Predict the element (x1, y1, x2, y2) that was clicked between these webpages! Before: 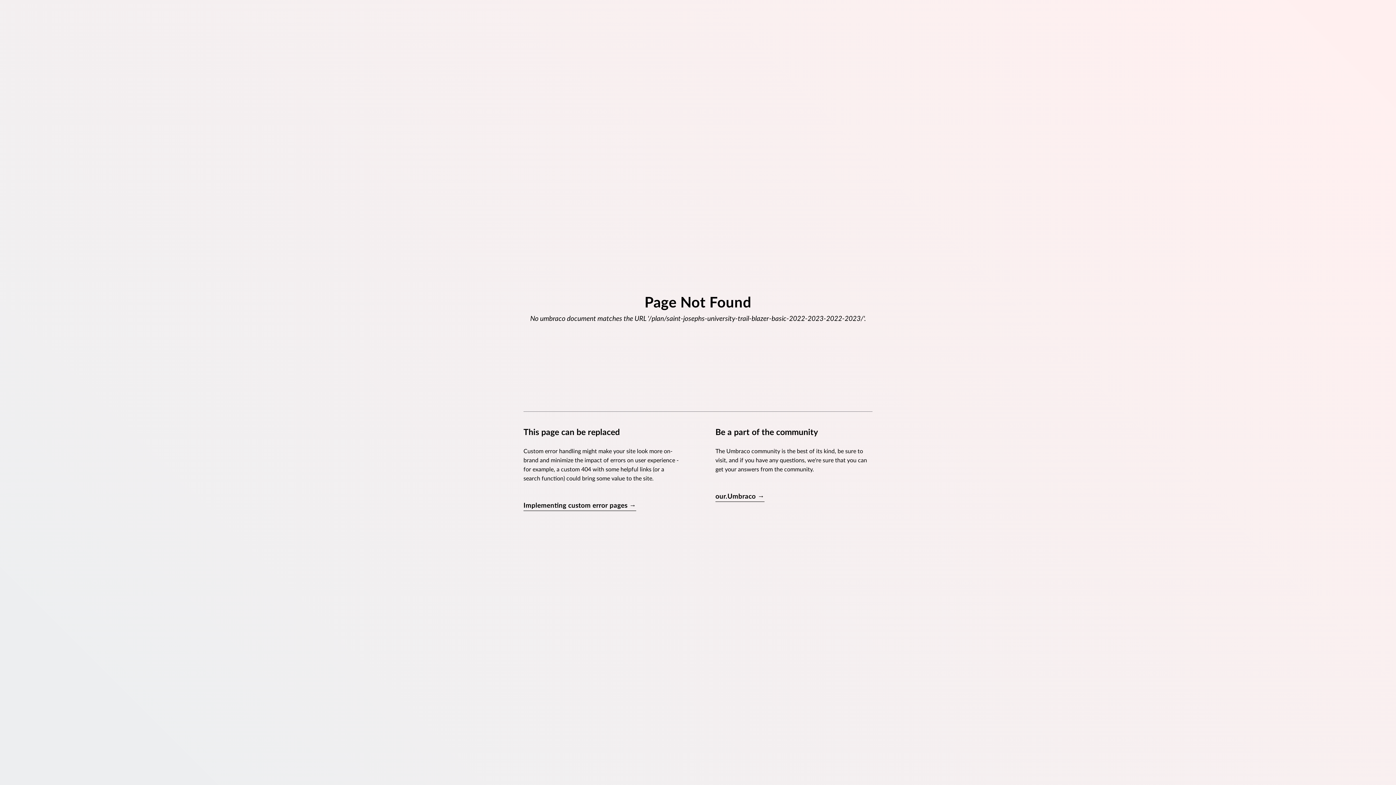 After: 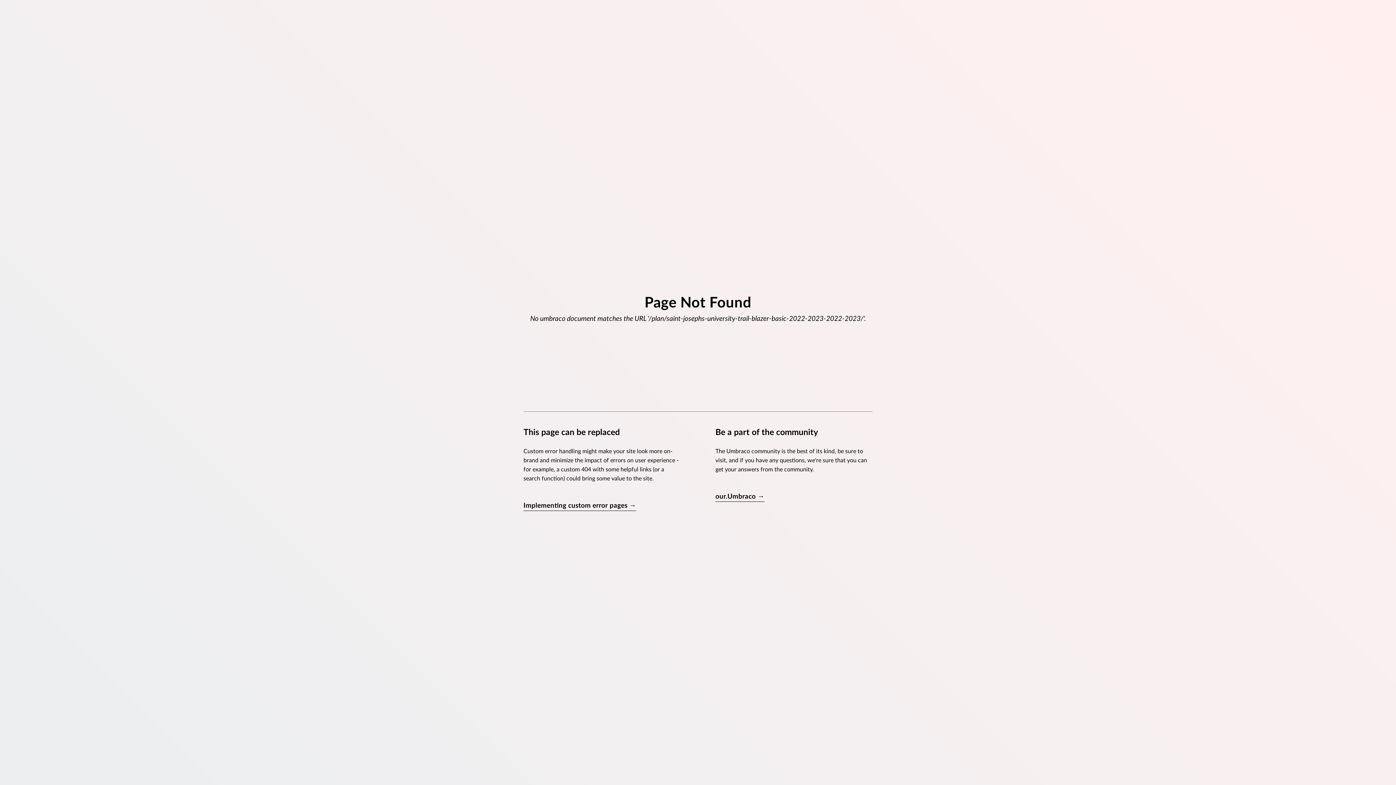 Action: bbox: (523, 501, 636, 511) label: Implementing custom error pages →